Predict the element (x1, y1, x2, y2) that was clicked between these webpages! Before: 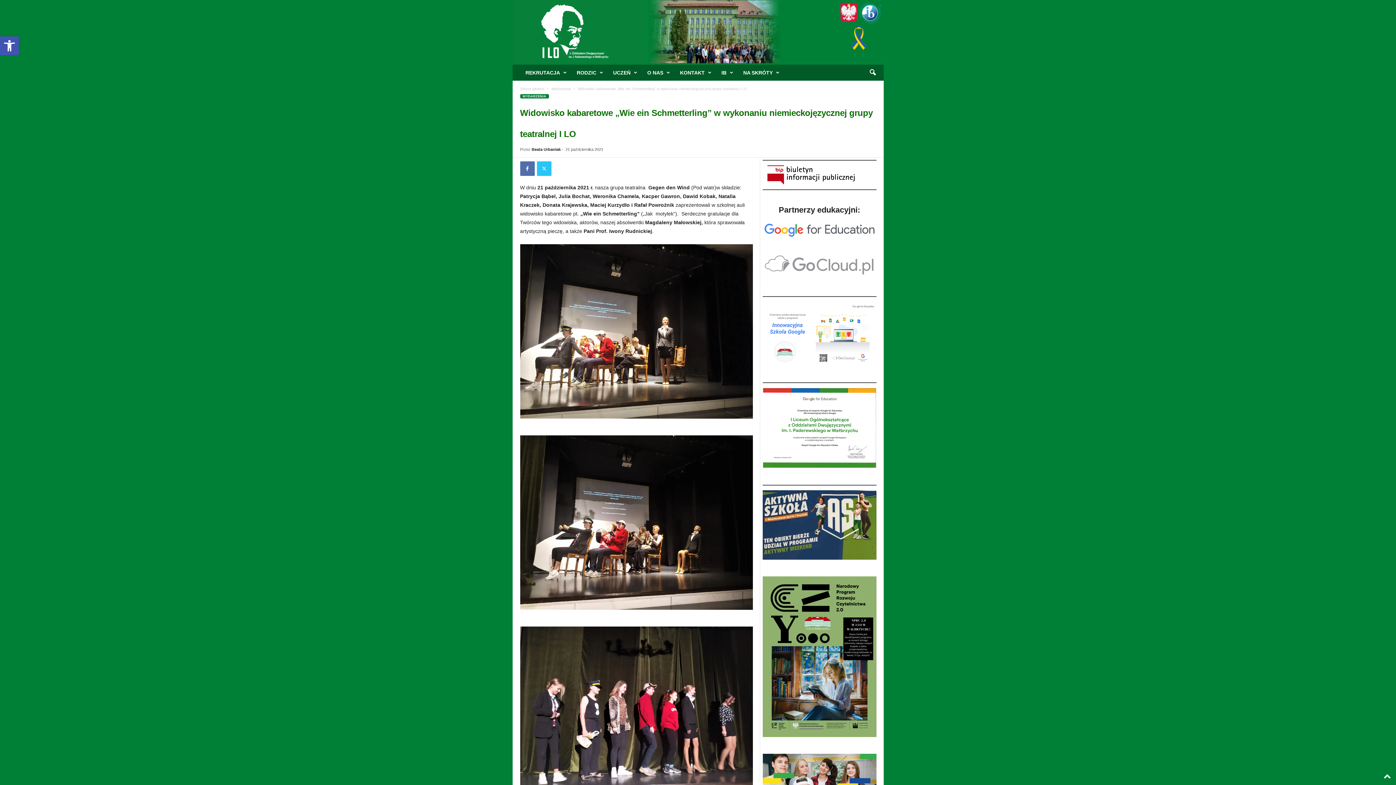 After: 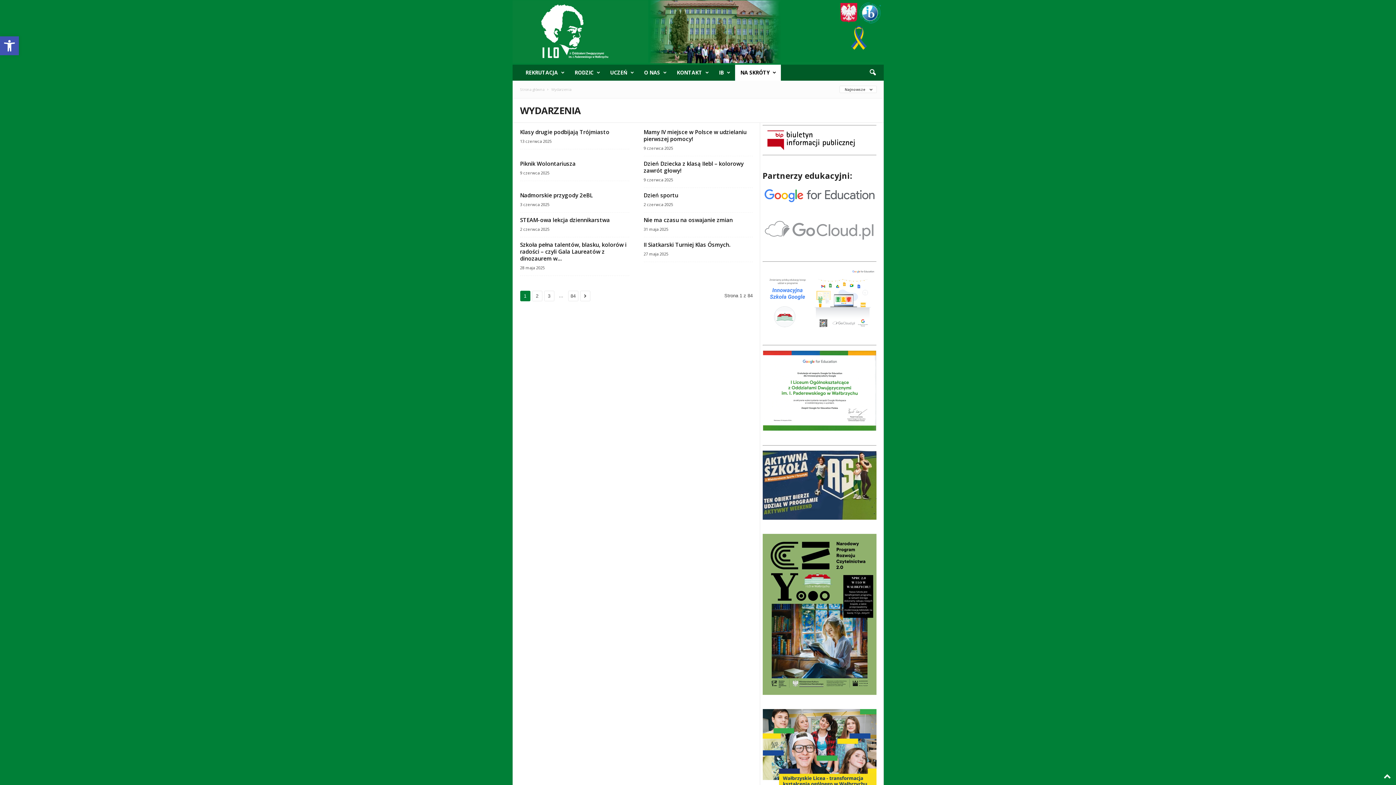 Action: label: WYDARZENIA bbox: (520, 94, 548, 98)